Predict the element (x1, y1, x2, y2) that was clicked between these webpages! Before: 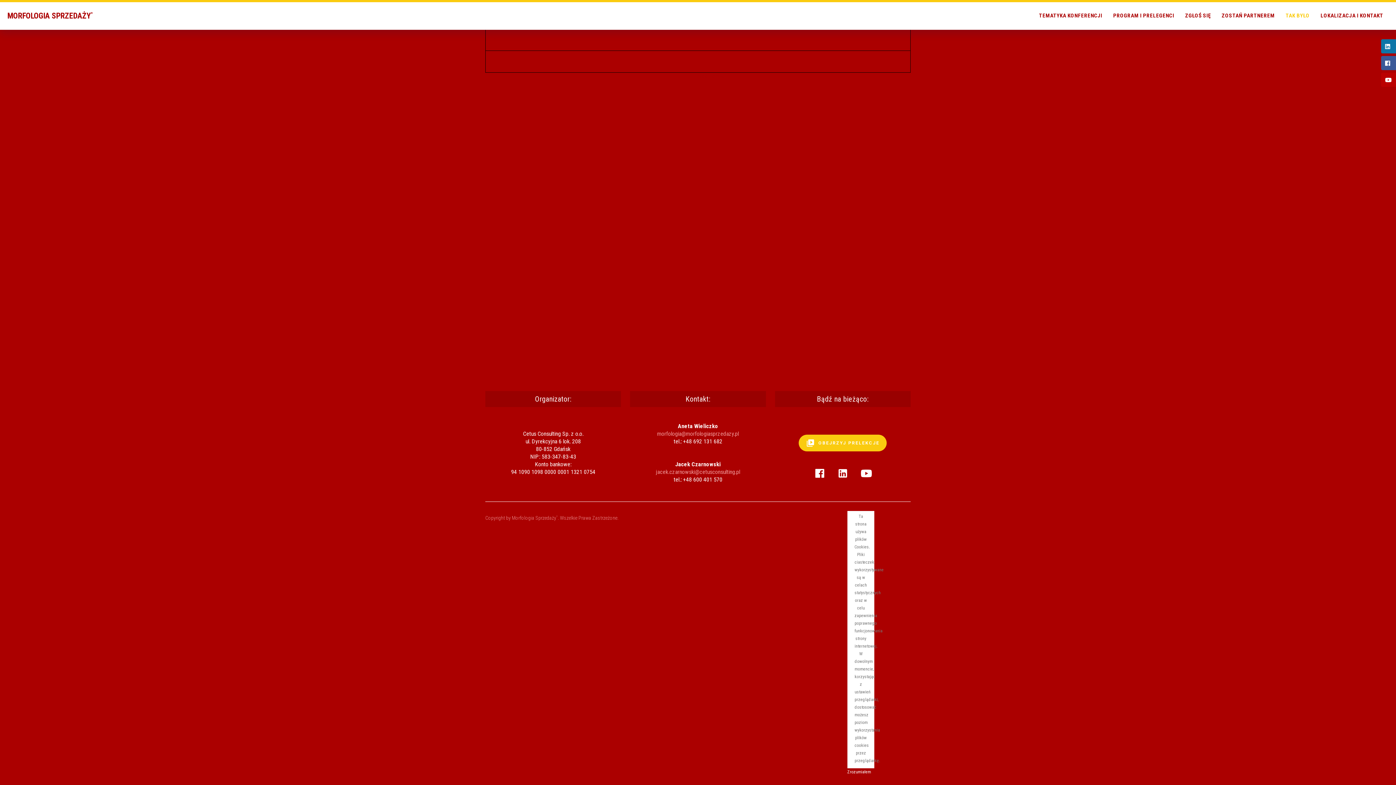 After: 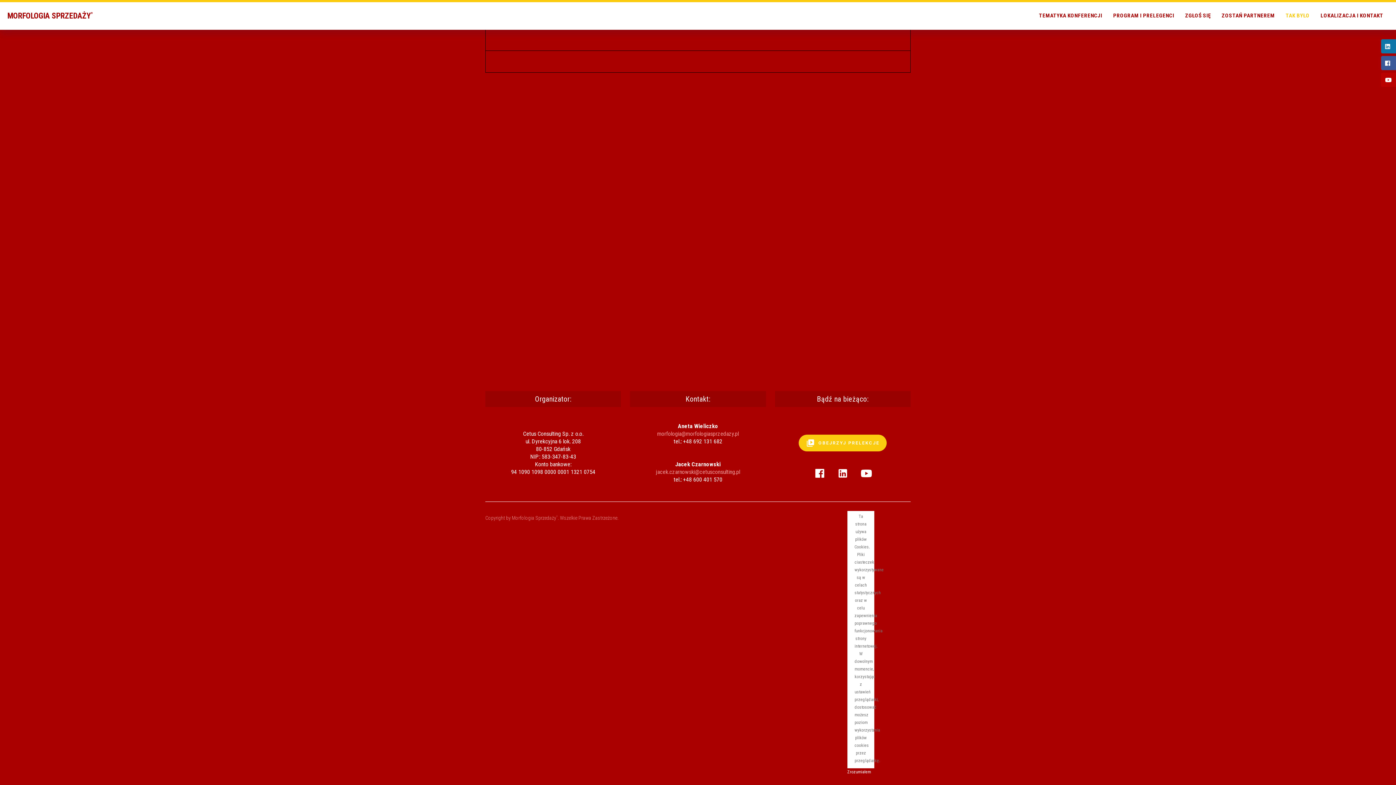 Action: label: TAK BYŁO bbox: (1280, 4, 1315, 26)